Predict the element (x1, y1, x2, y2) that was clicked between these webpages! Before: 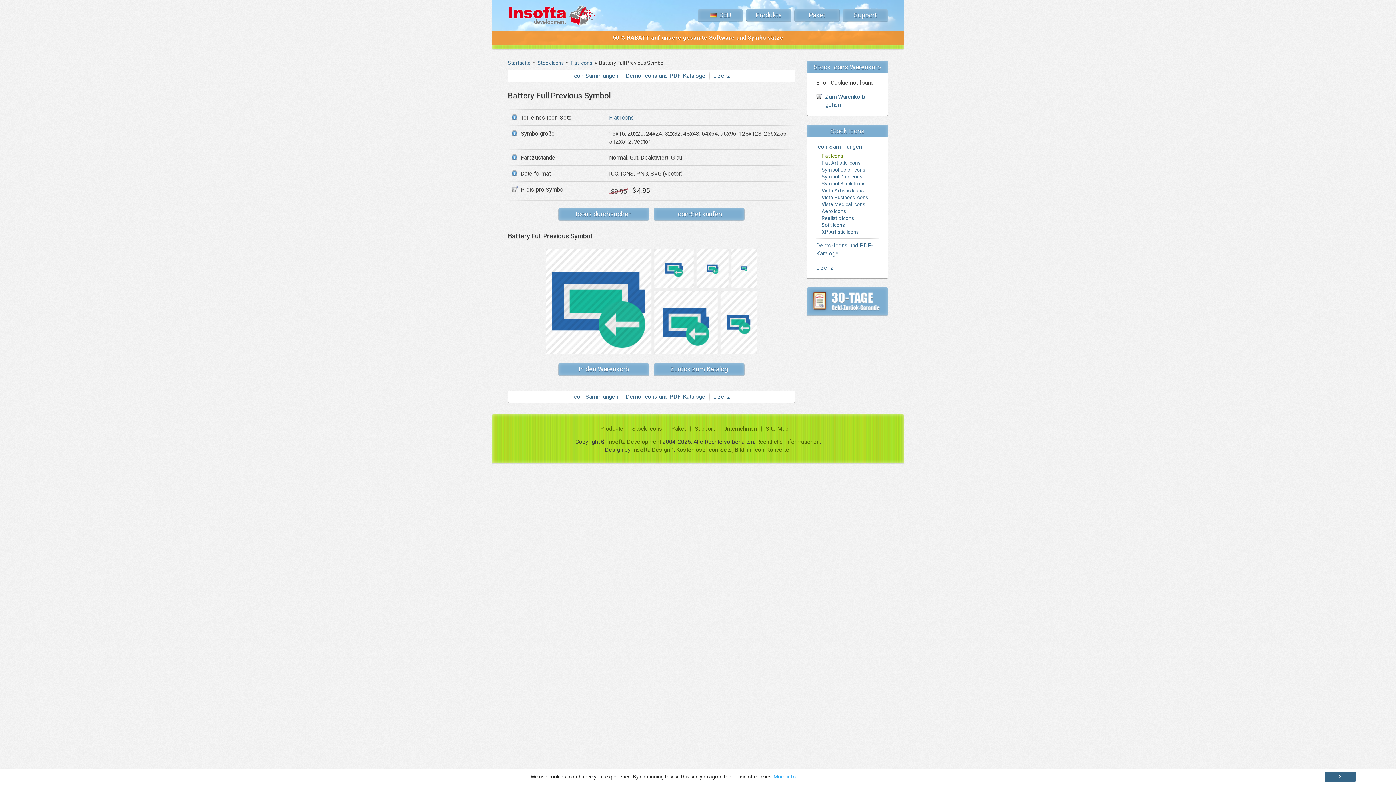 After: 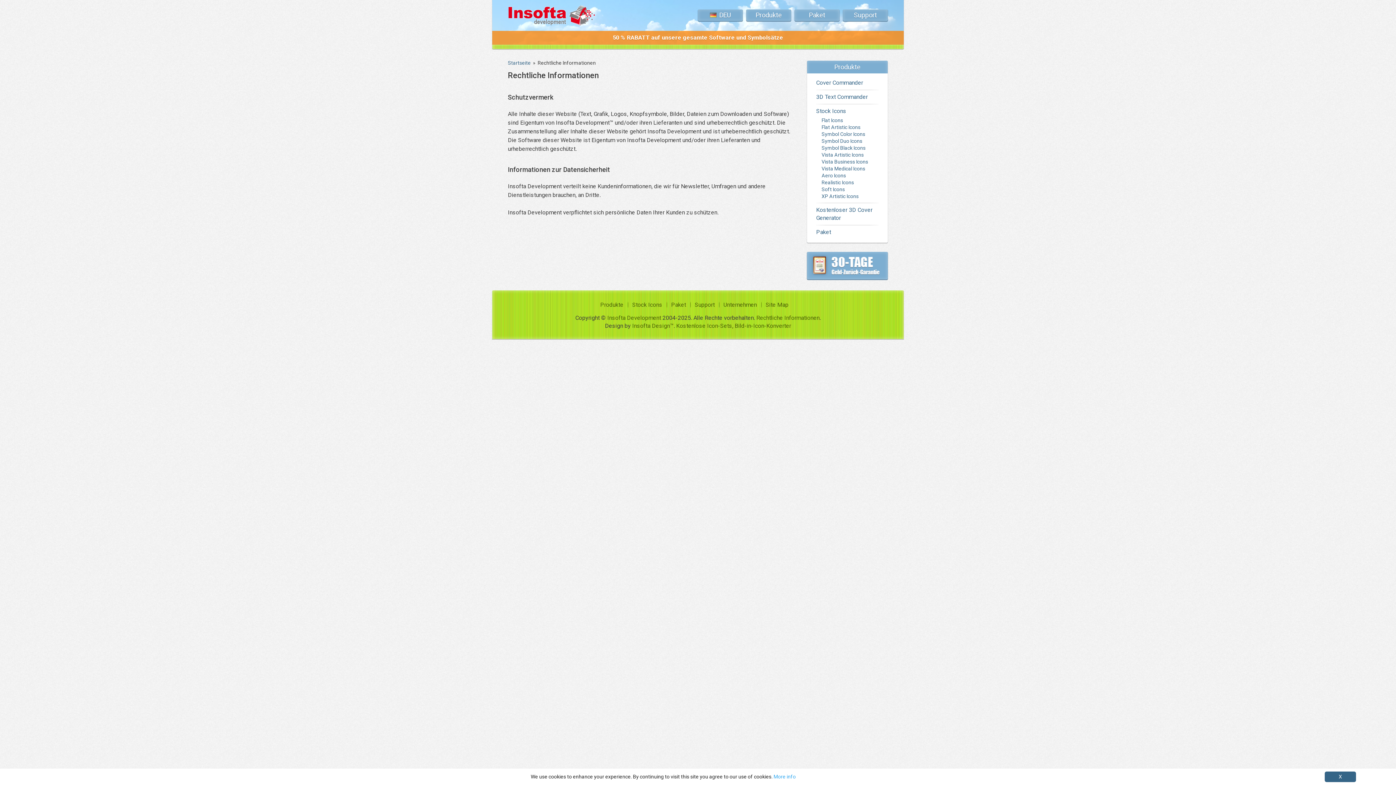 Action: bbox: (756, 438, 819, 445) label: Rechtliche Informationen